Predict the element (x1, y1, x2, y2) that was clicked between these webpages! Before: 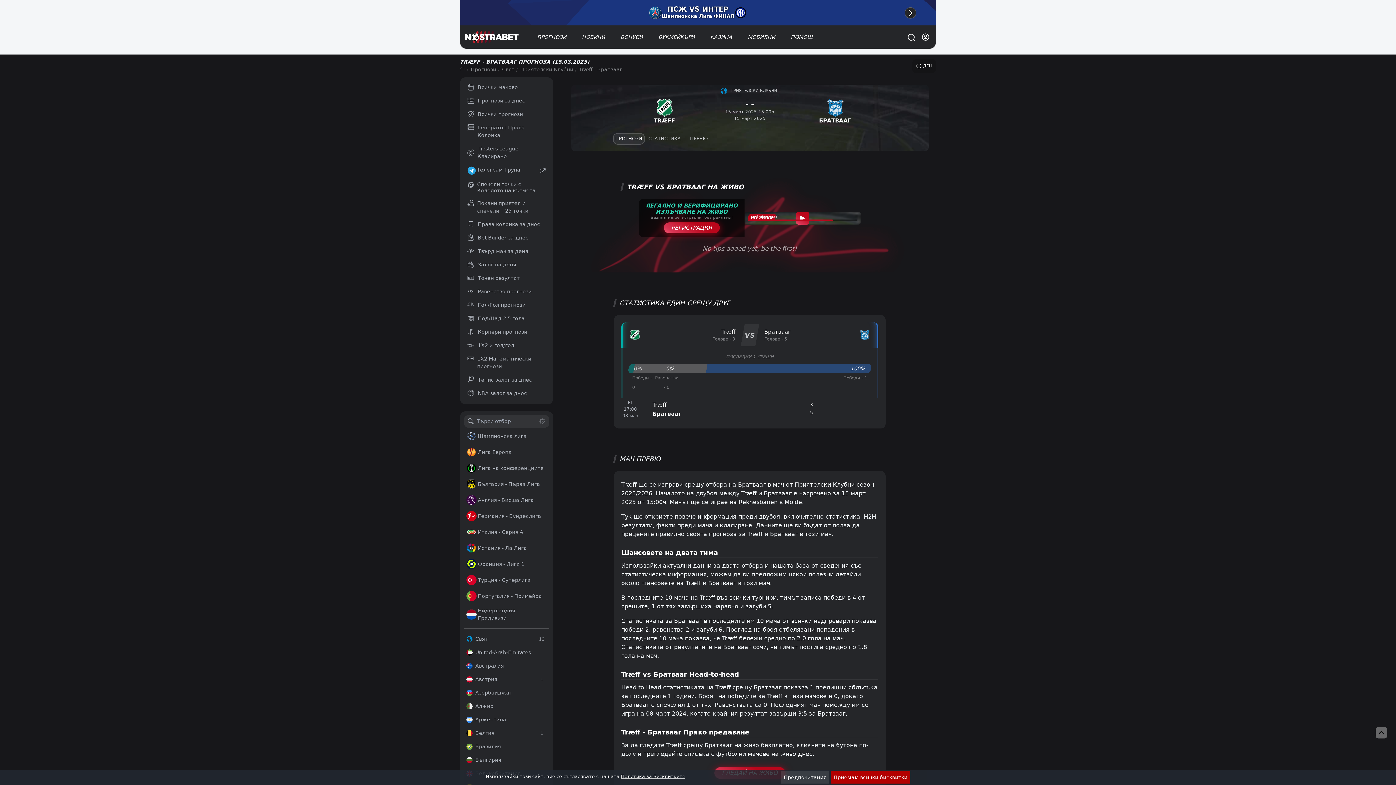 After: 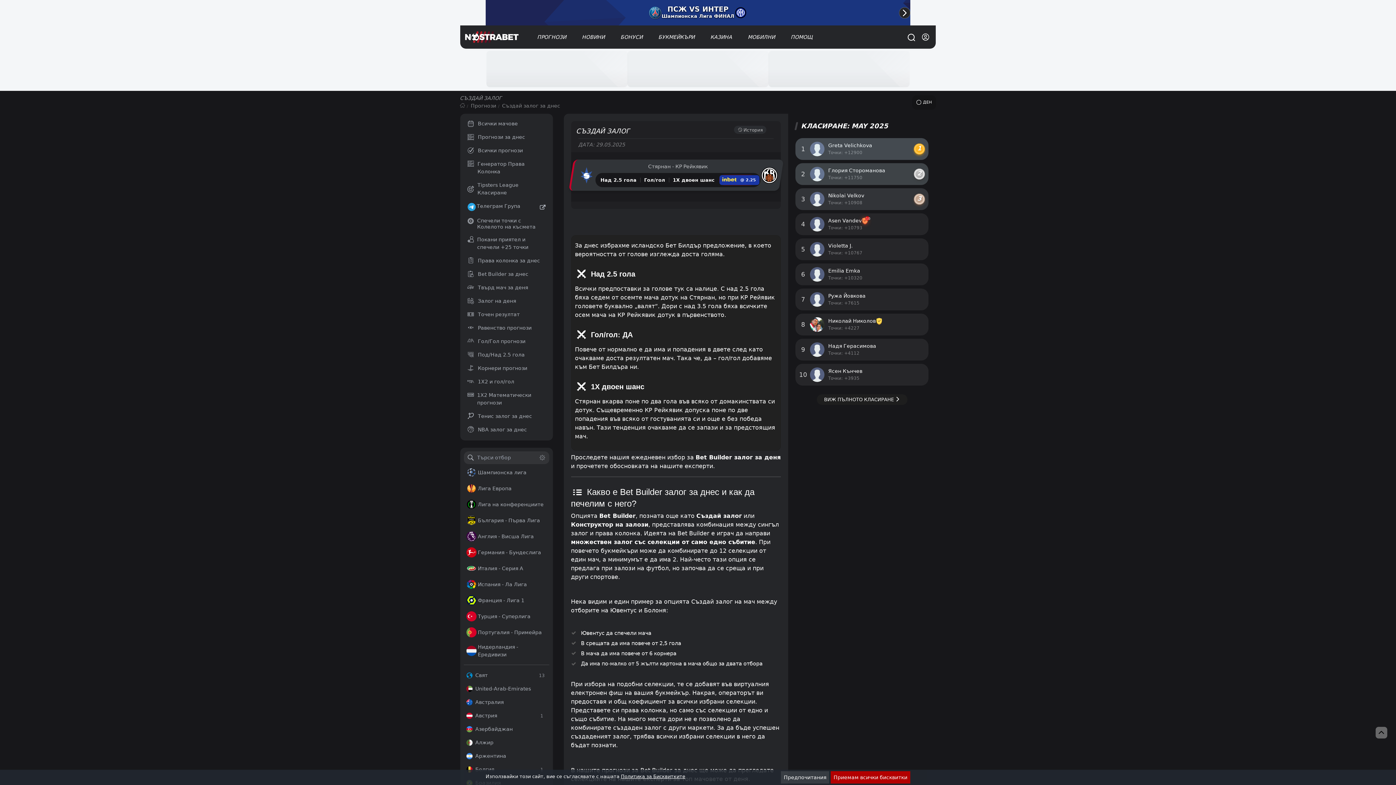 Action: bbox: (467, 234, 528, 241) label: Bet Builder за днес